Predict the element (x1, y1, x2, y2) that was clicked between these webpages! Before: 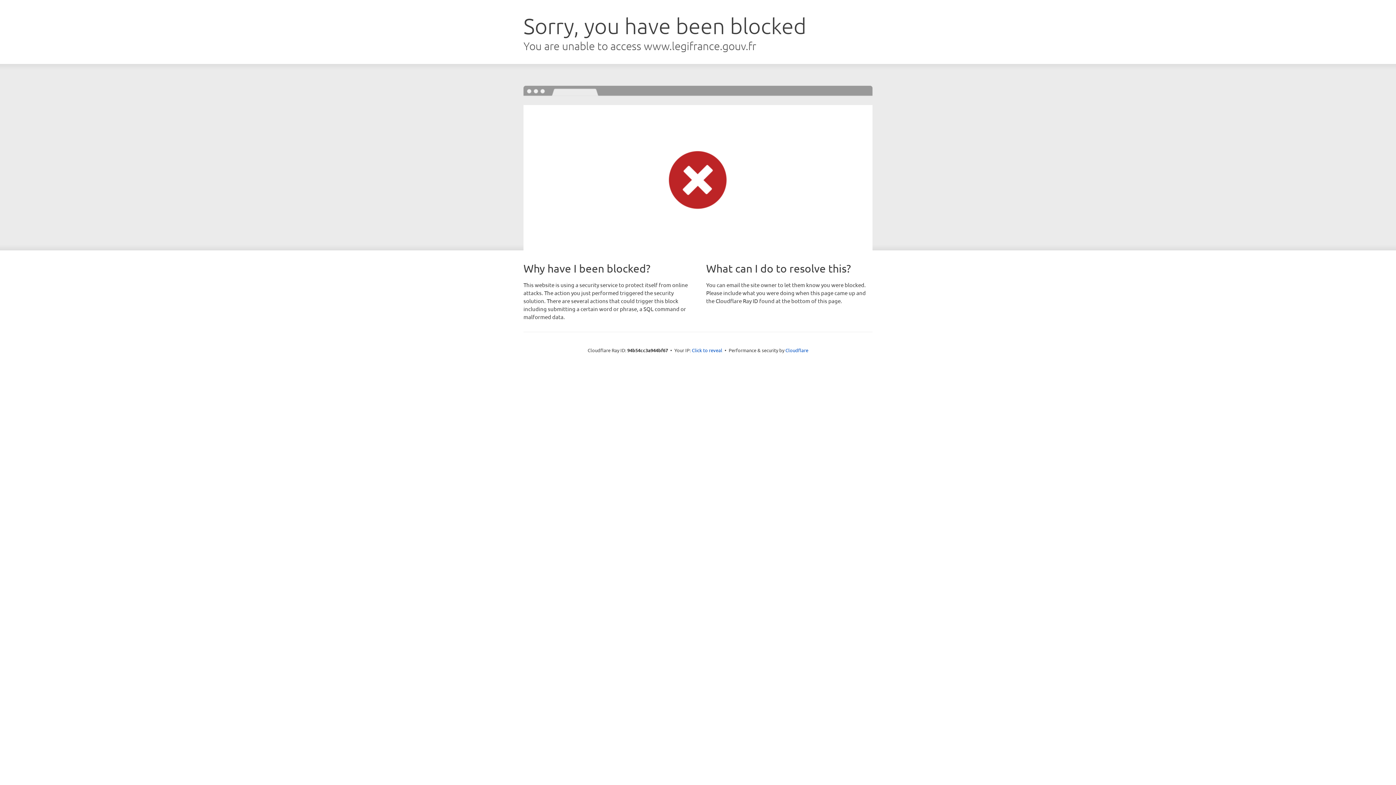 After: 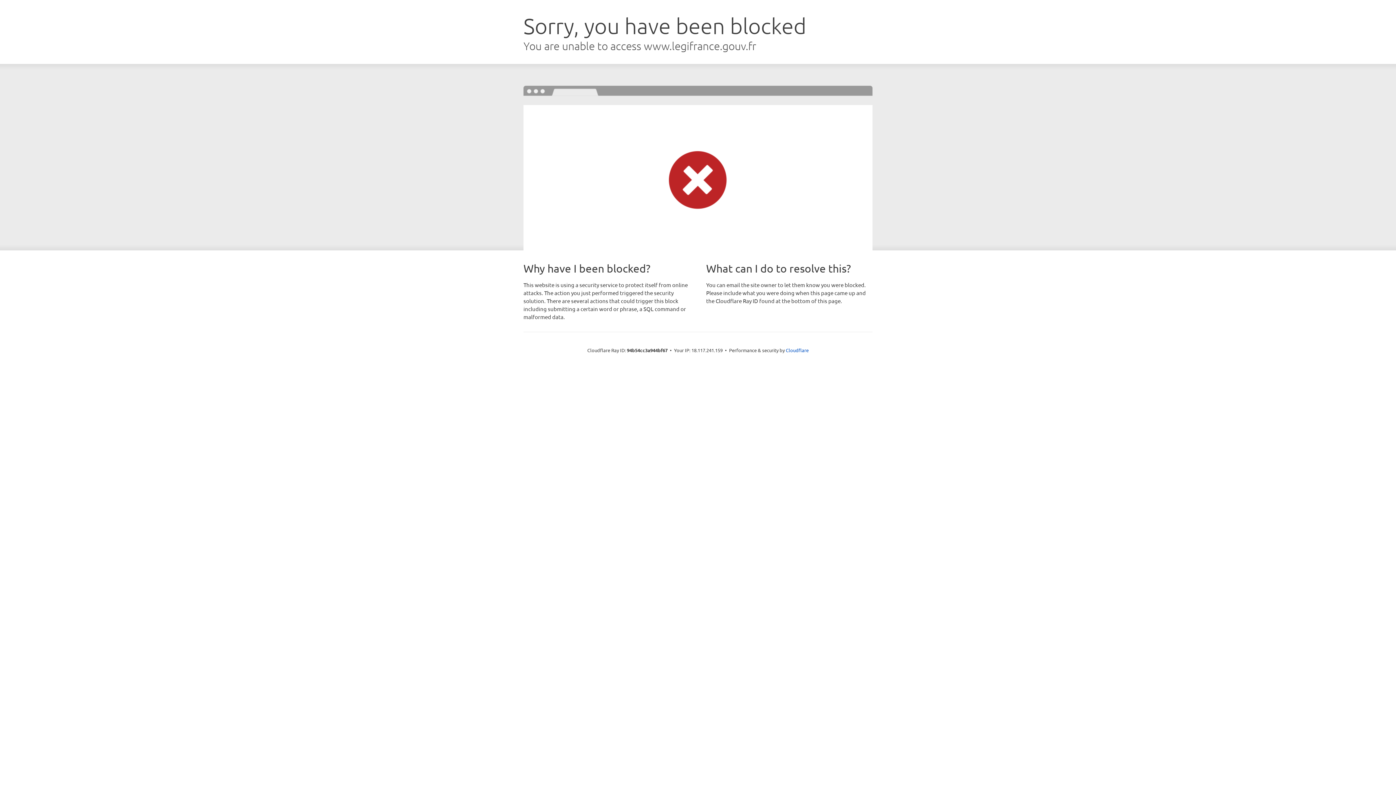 Action: bbox: (692, 346, 722, 353) label: Click to reveal